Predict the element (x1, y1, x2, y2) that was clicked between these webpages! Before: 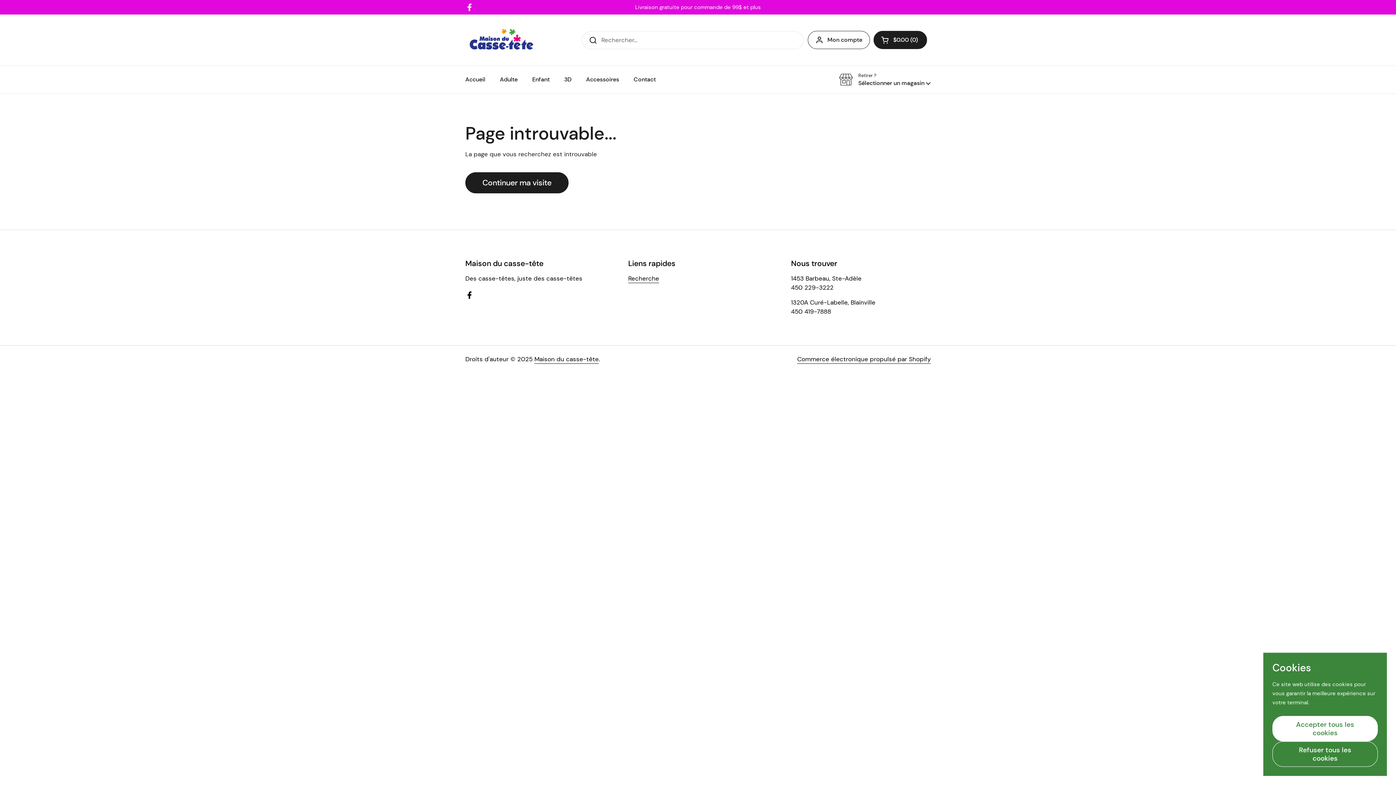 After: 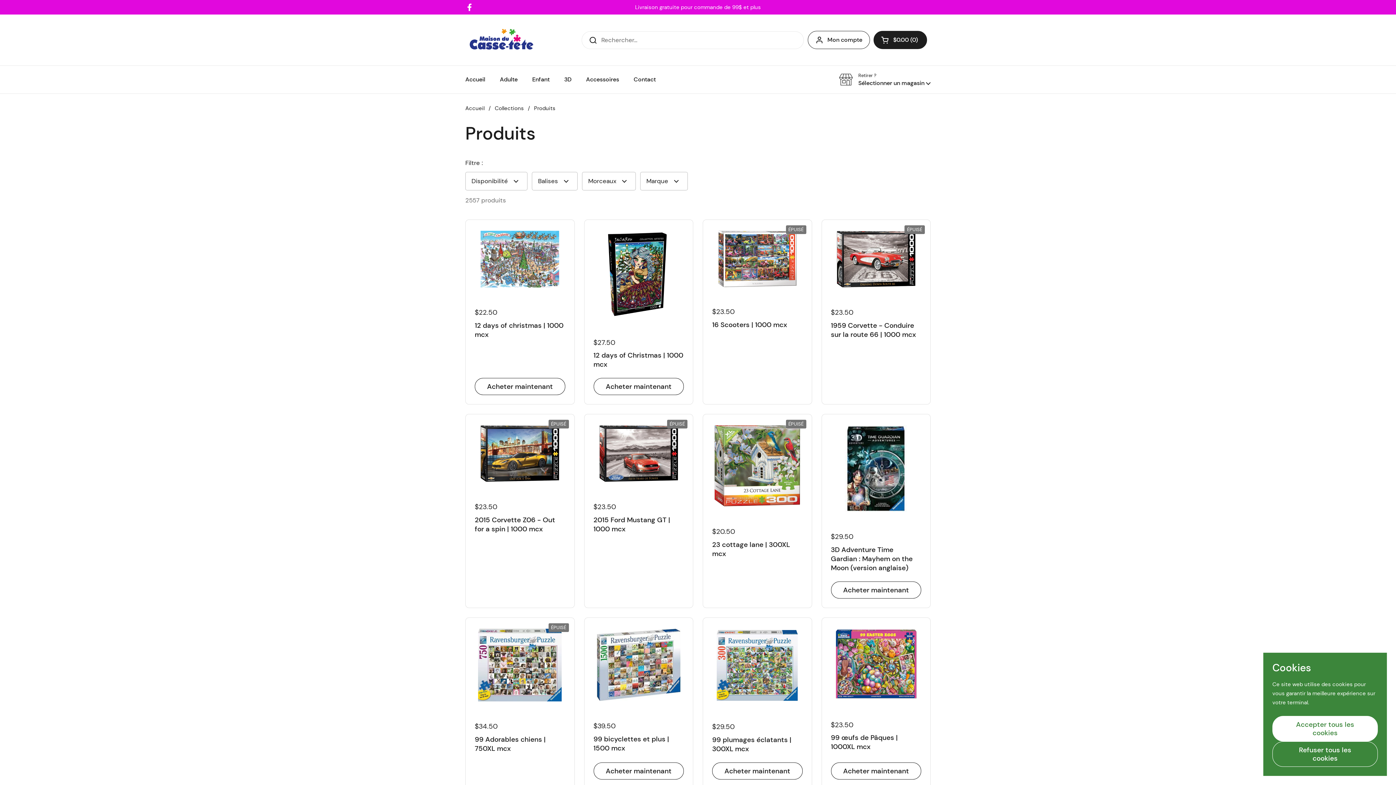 Action: label: Continuer ma visite bbox: (465, 172, 568, 193)